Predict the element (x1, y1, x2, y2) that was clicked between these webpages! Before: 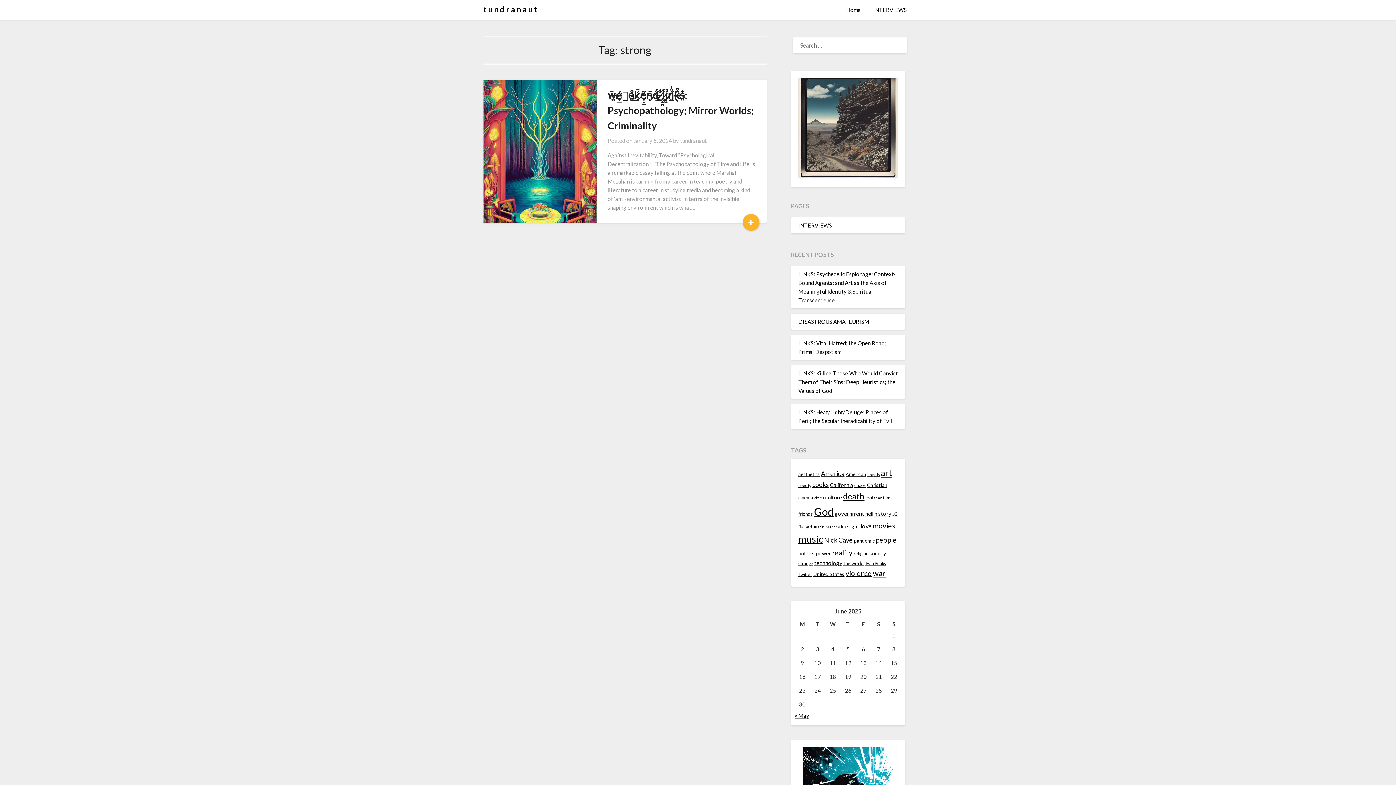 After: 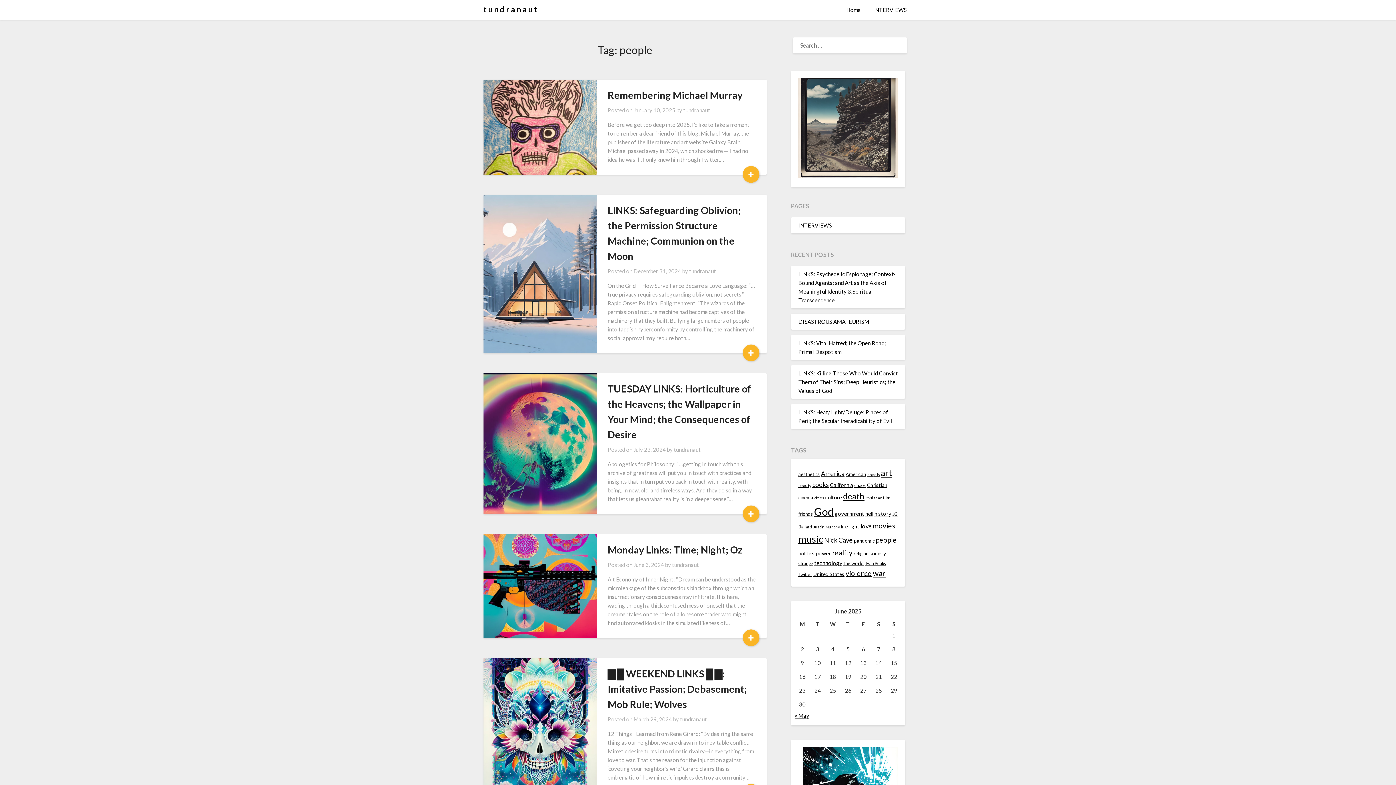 Action: bbox: (875, 536, 897, 544) label: people (22 items)